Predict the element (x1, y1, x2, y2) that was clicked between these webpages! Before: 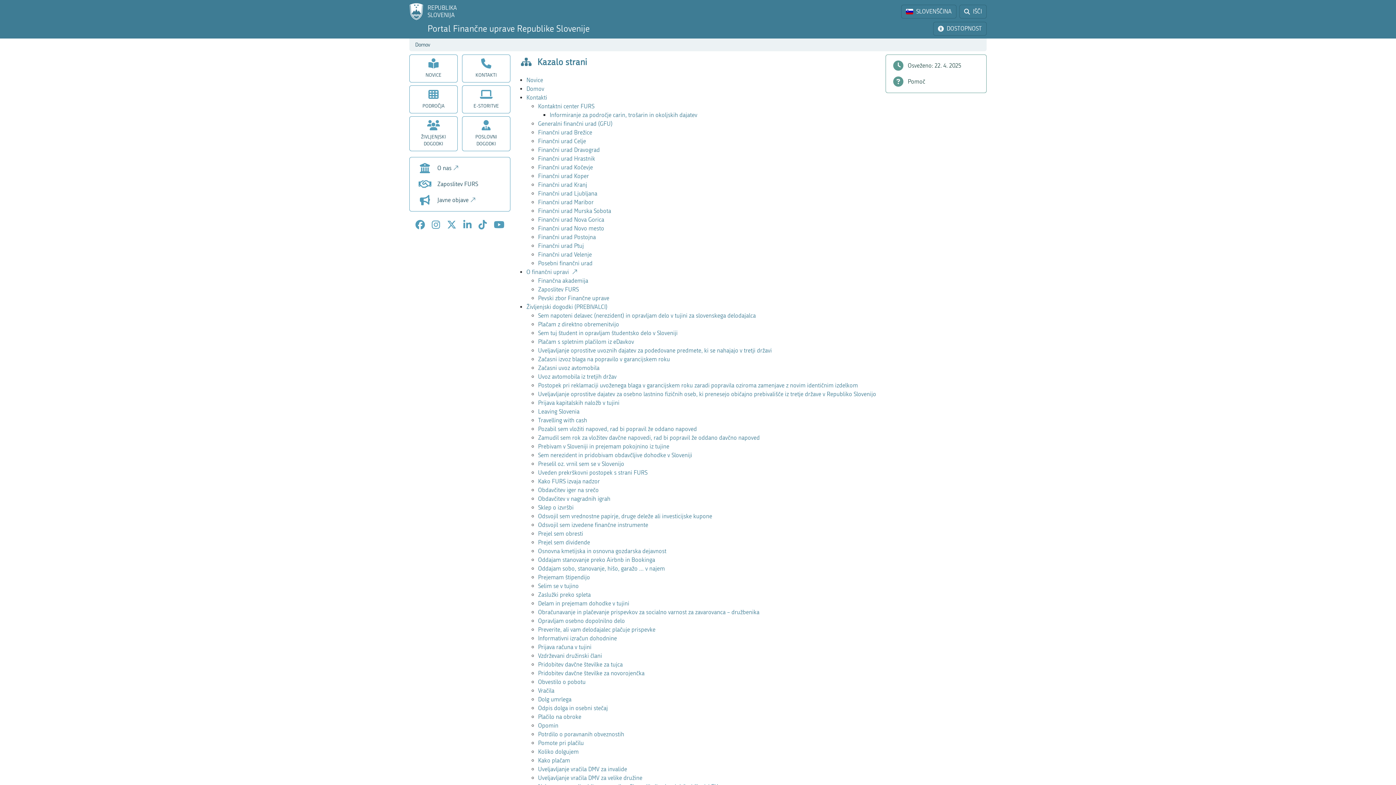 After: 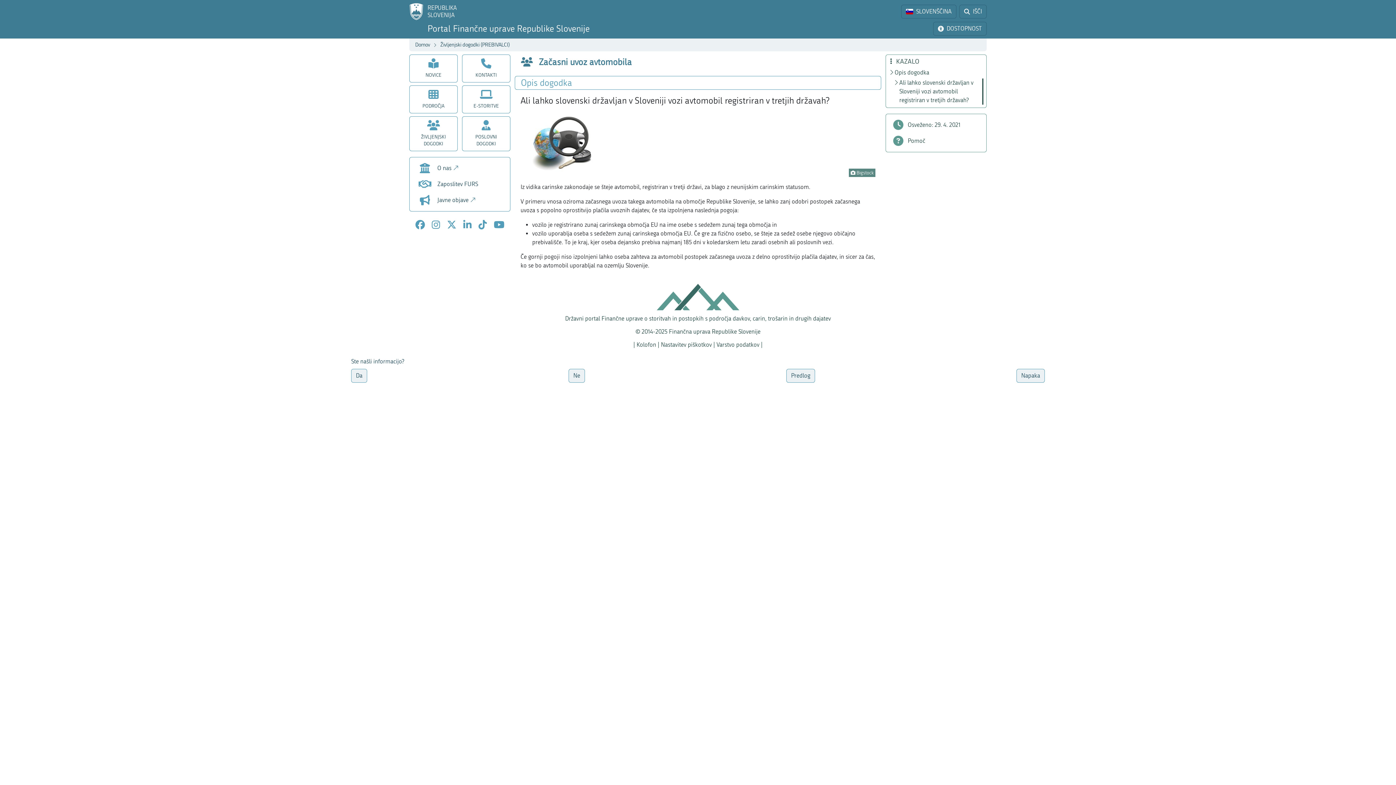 Action: label: Začasni uvoz avtomobila bbox: (538, 364, 599, 371)